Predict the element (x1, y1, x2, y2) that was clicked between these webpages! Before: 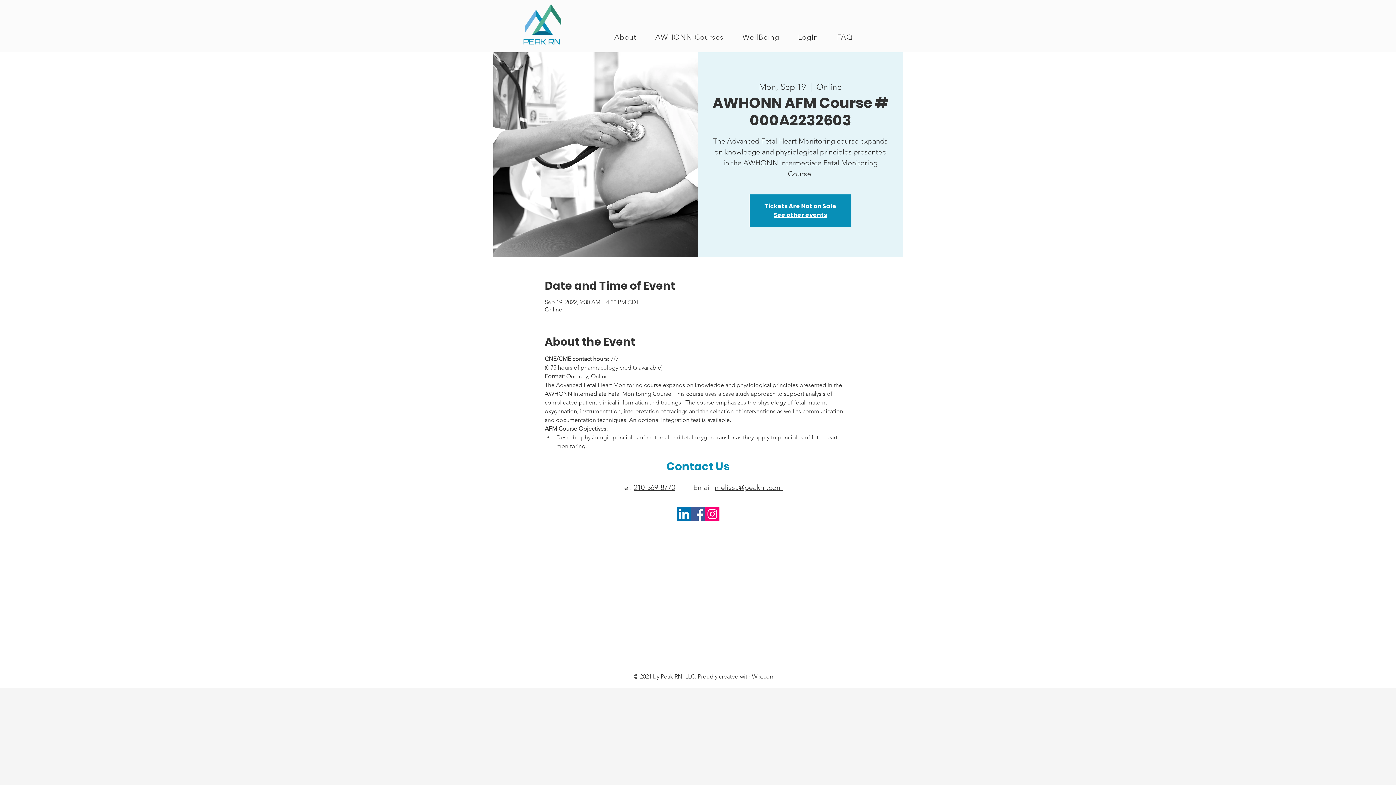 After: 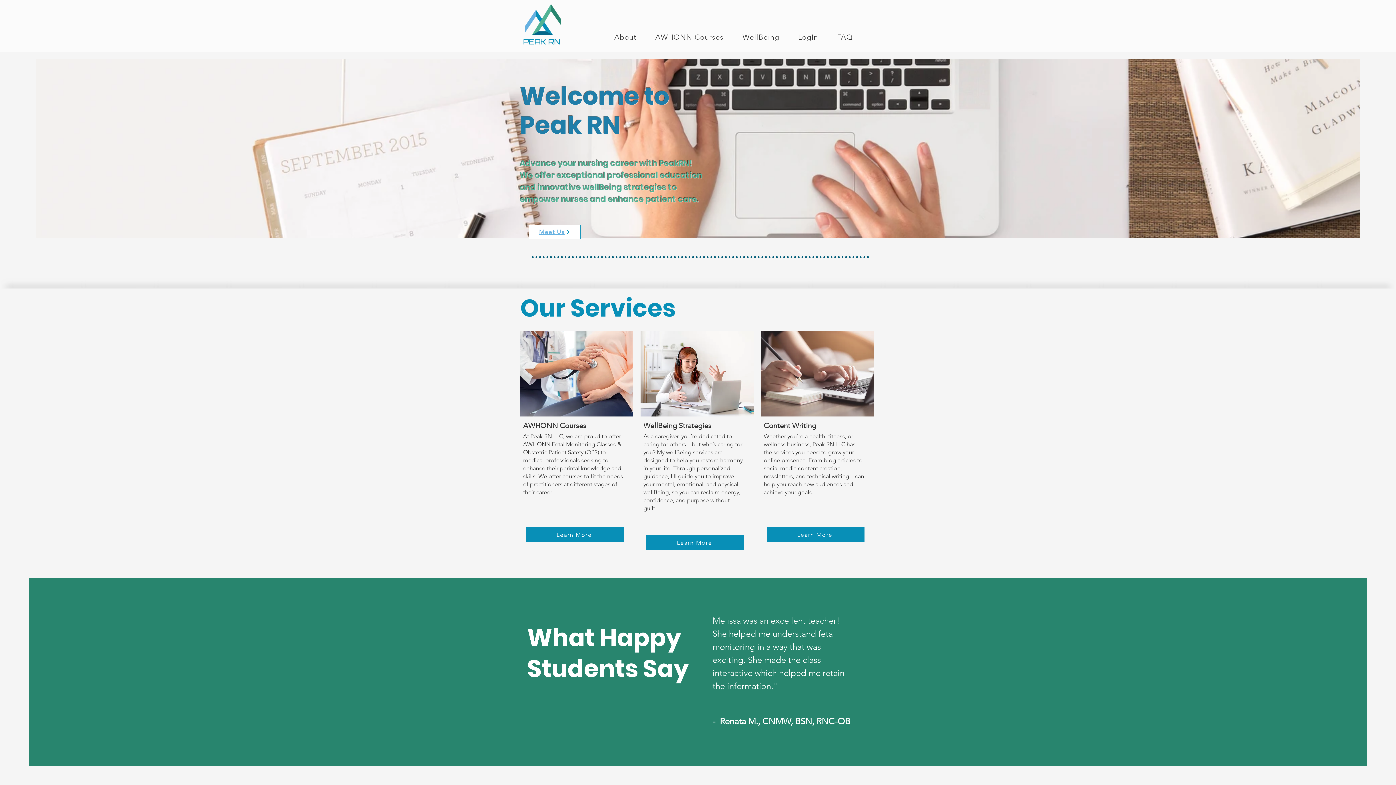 Action: bbox: (520, 2, 564, 49)